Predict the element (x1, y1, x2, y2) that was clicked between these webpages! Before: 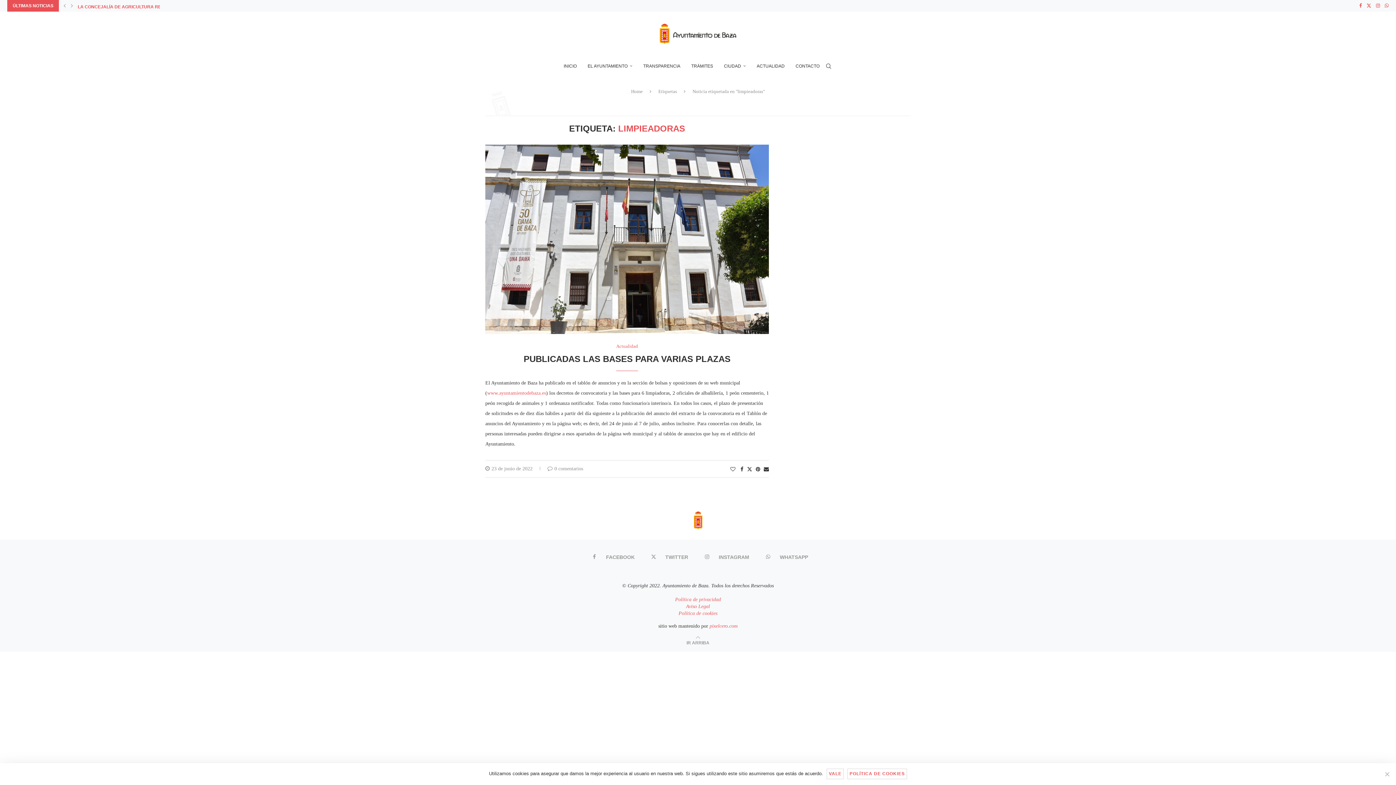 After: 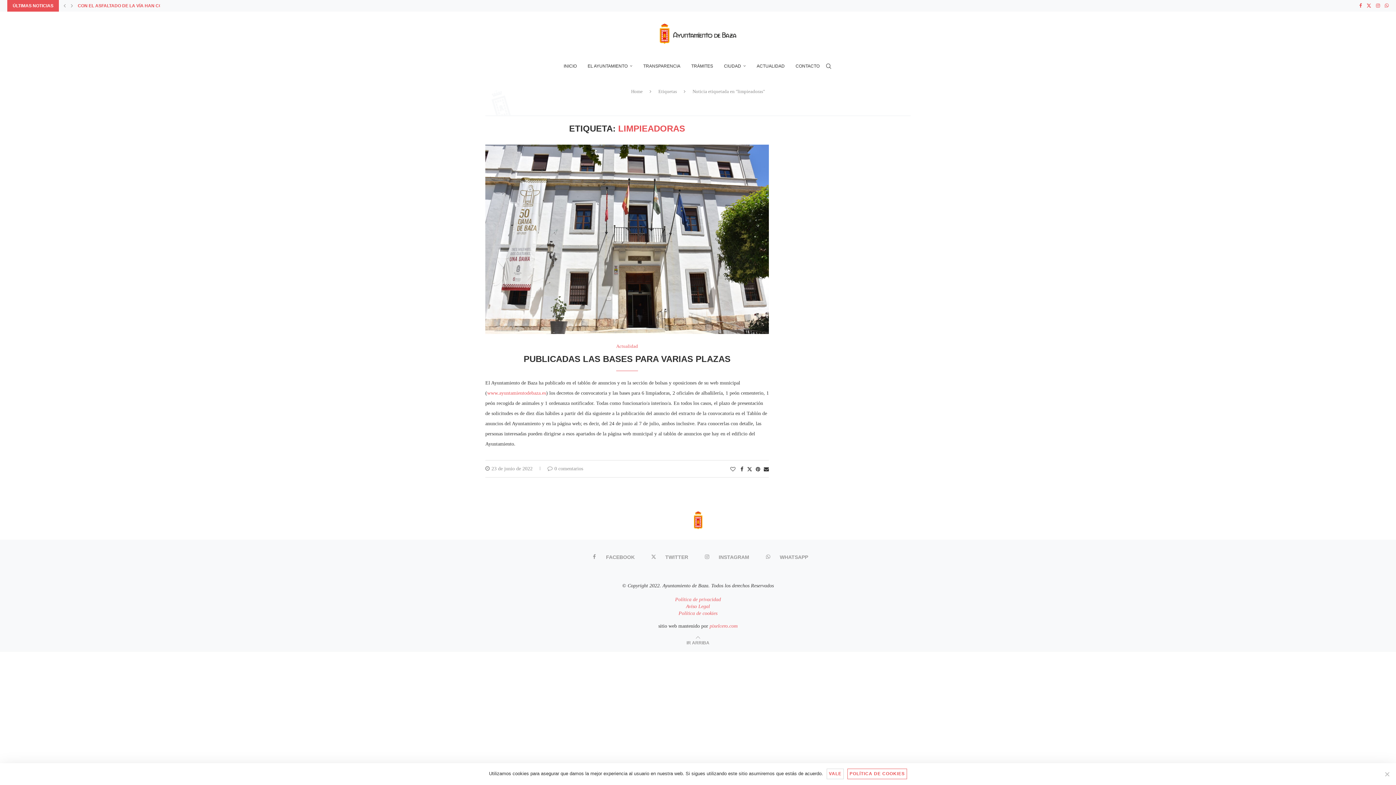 Action: label: Política de cookies bbox: (847, 769, 907, 779)